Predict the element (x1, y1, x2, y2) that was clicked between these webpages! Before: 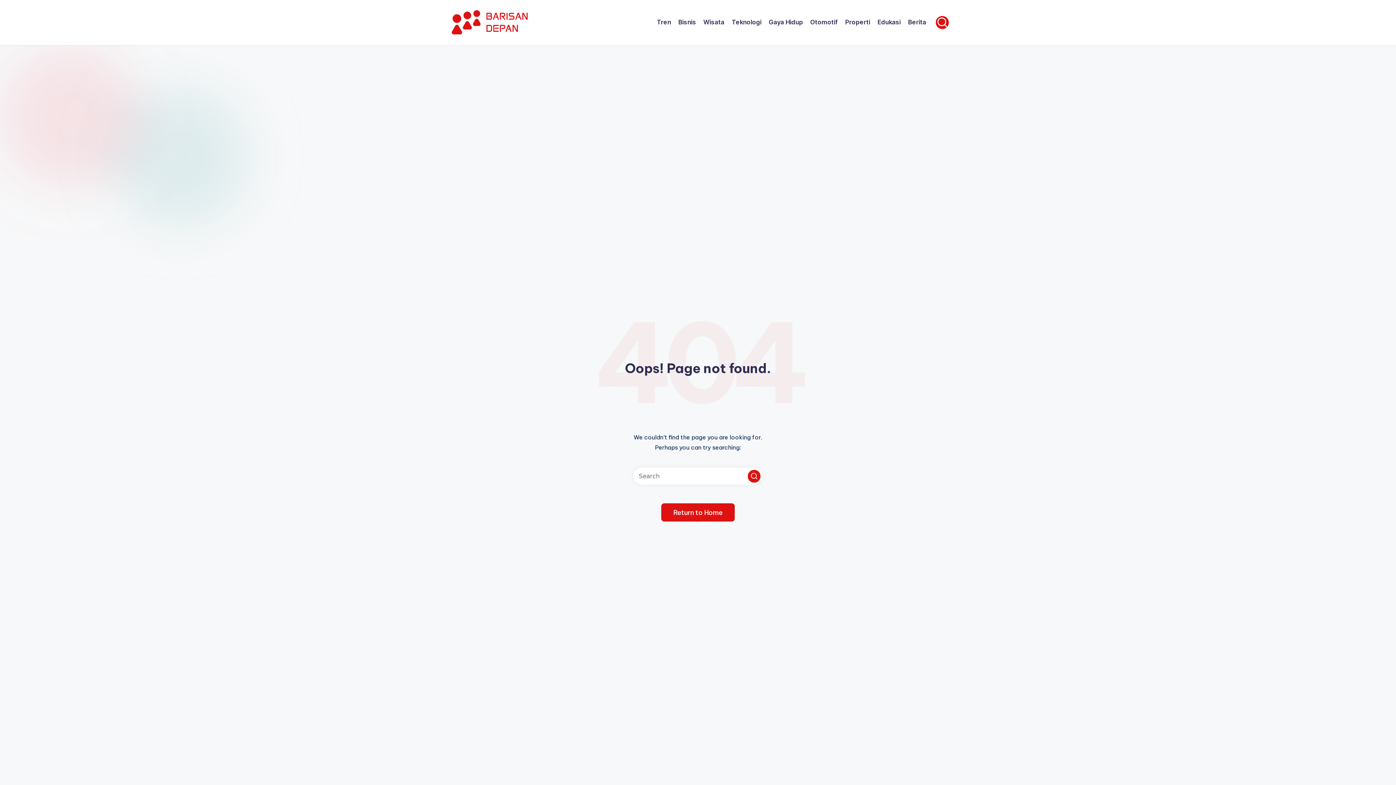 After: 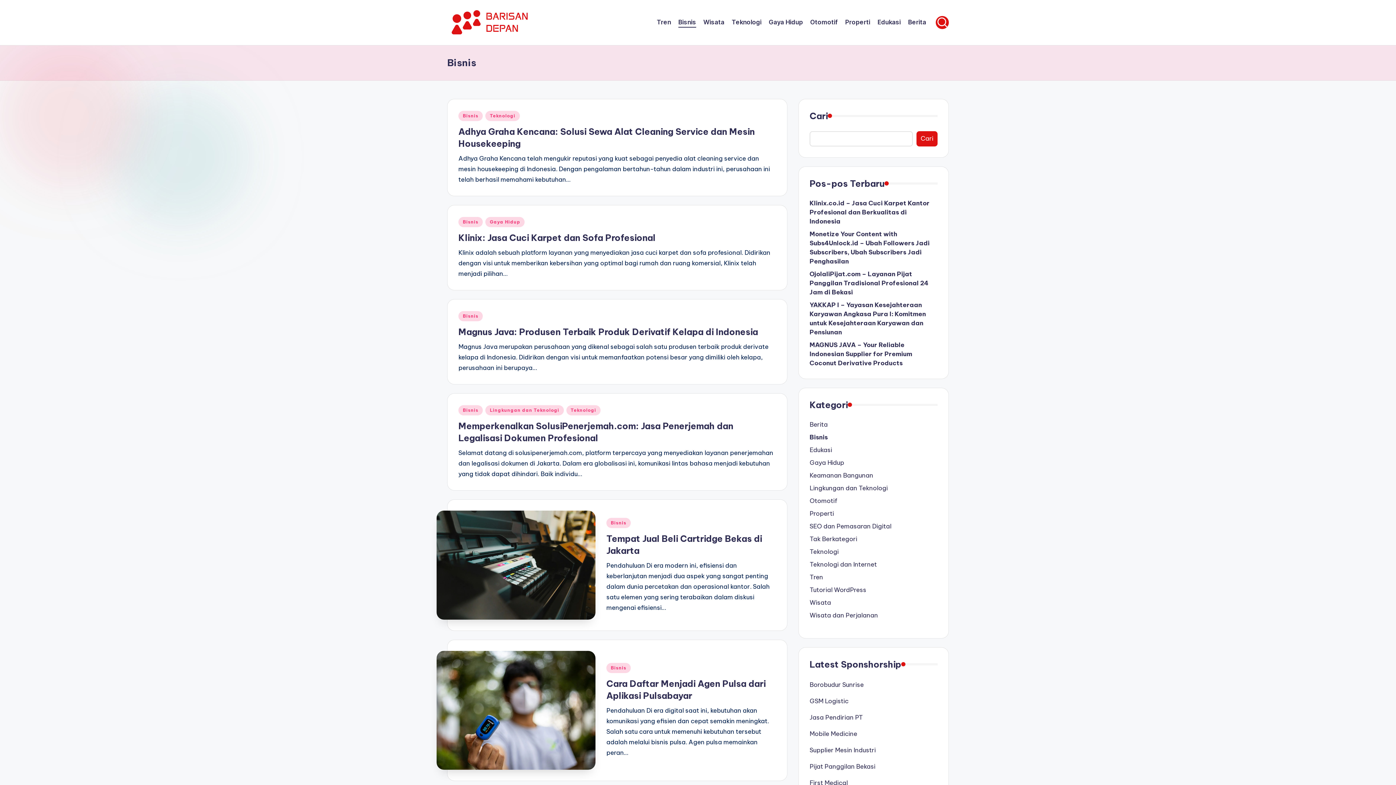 Action: bbox: (678, 17, 696, 27) label: Bisnis